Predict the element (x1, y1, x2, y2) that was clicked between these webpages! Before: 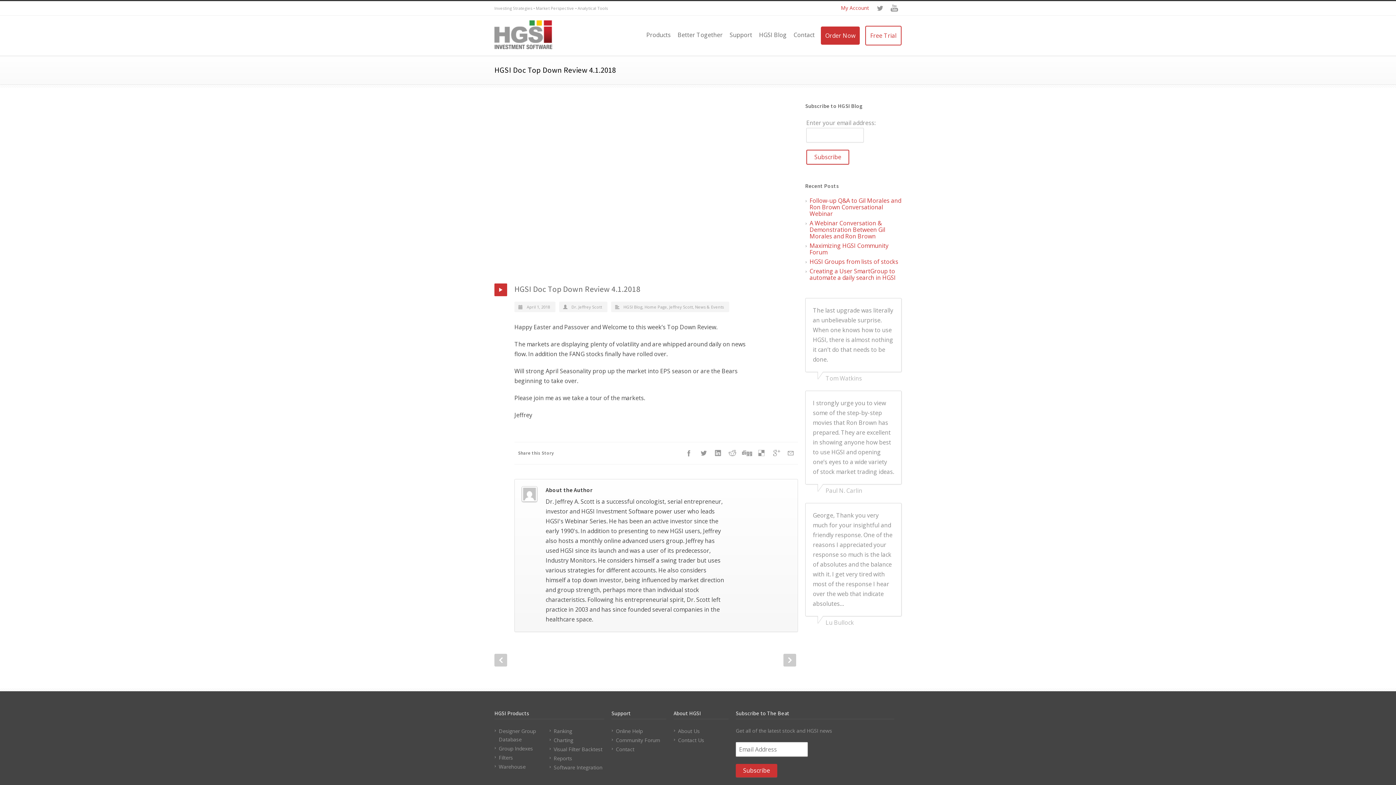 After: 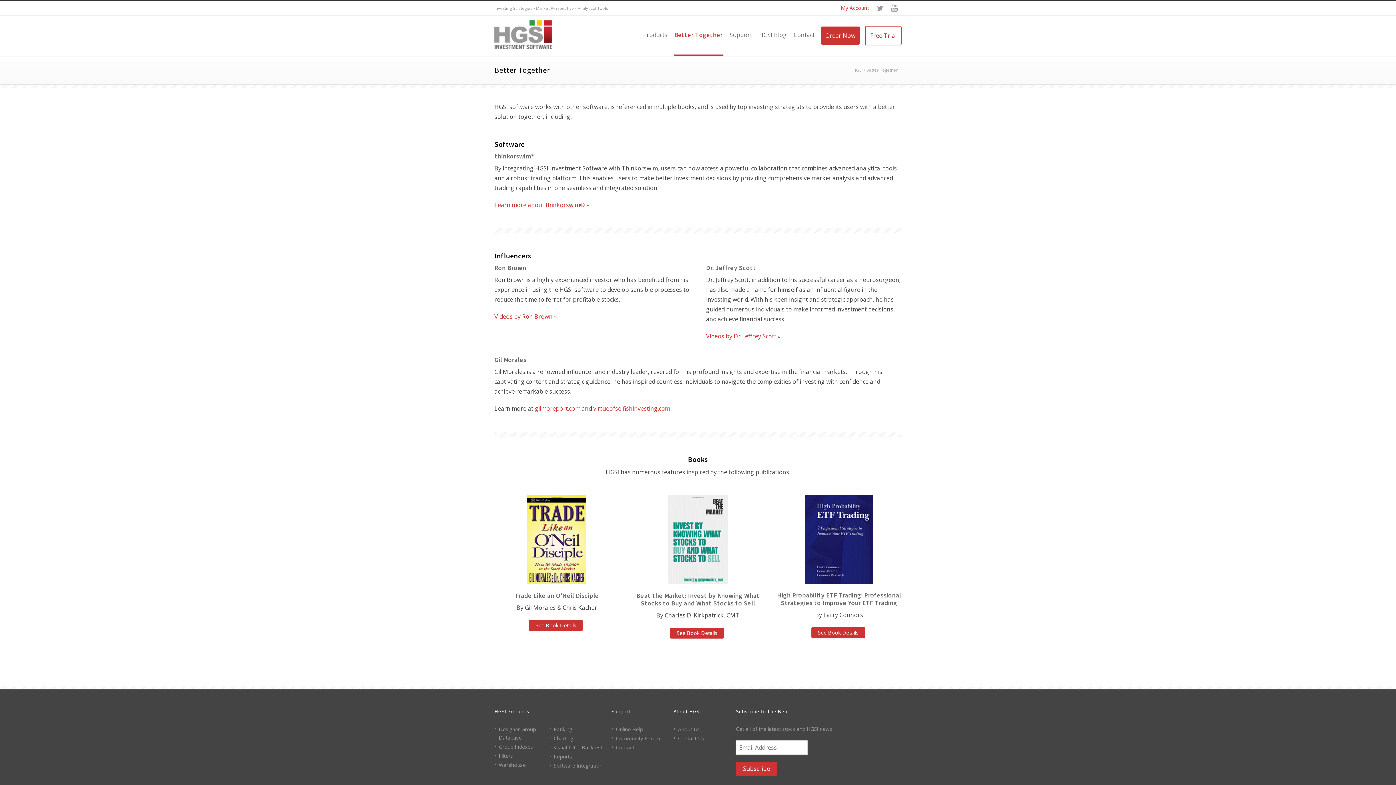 Action: bbox: (677, 15, 723, 55) label: Better Together